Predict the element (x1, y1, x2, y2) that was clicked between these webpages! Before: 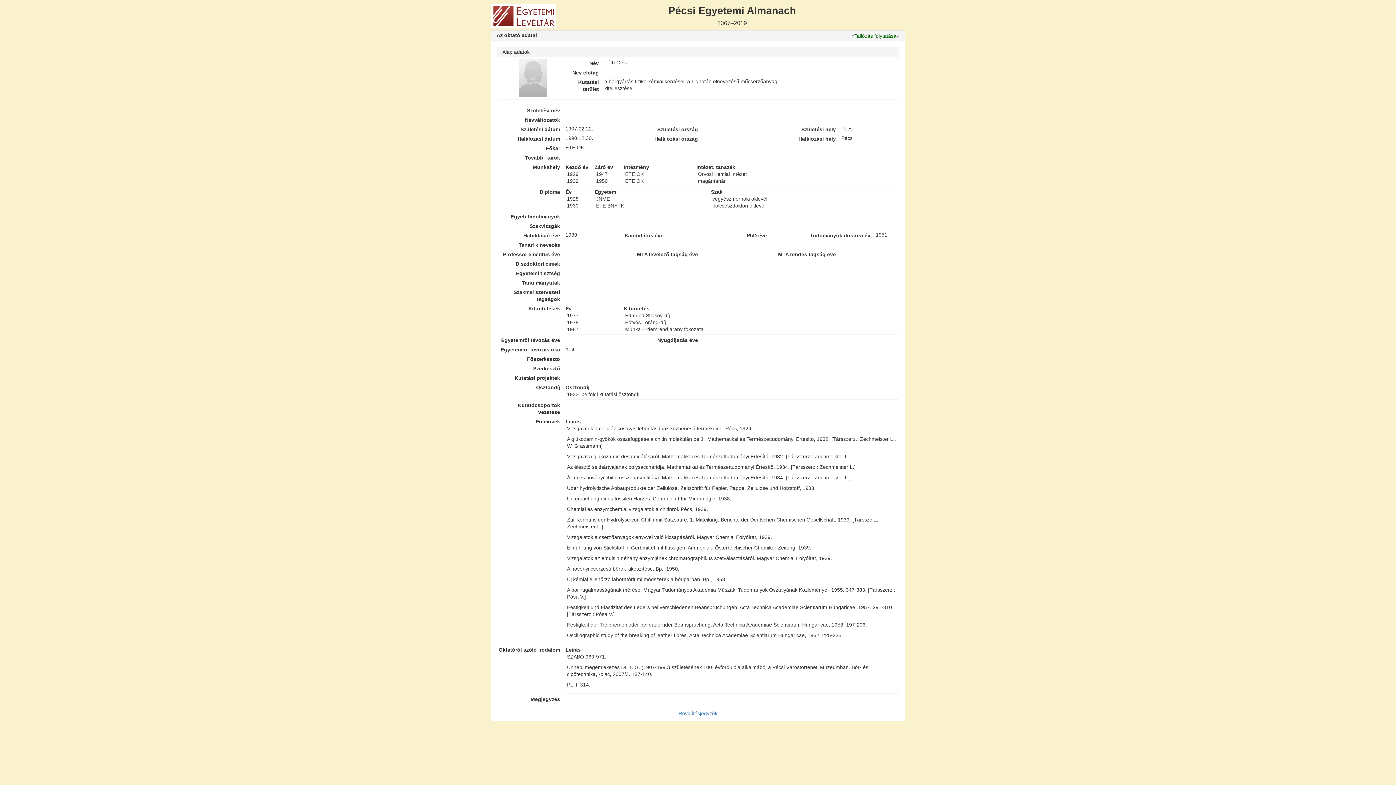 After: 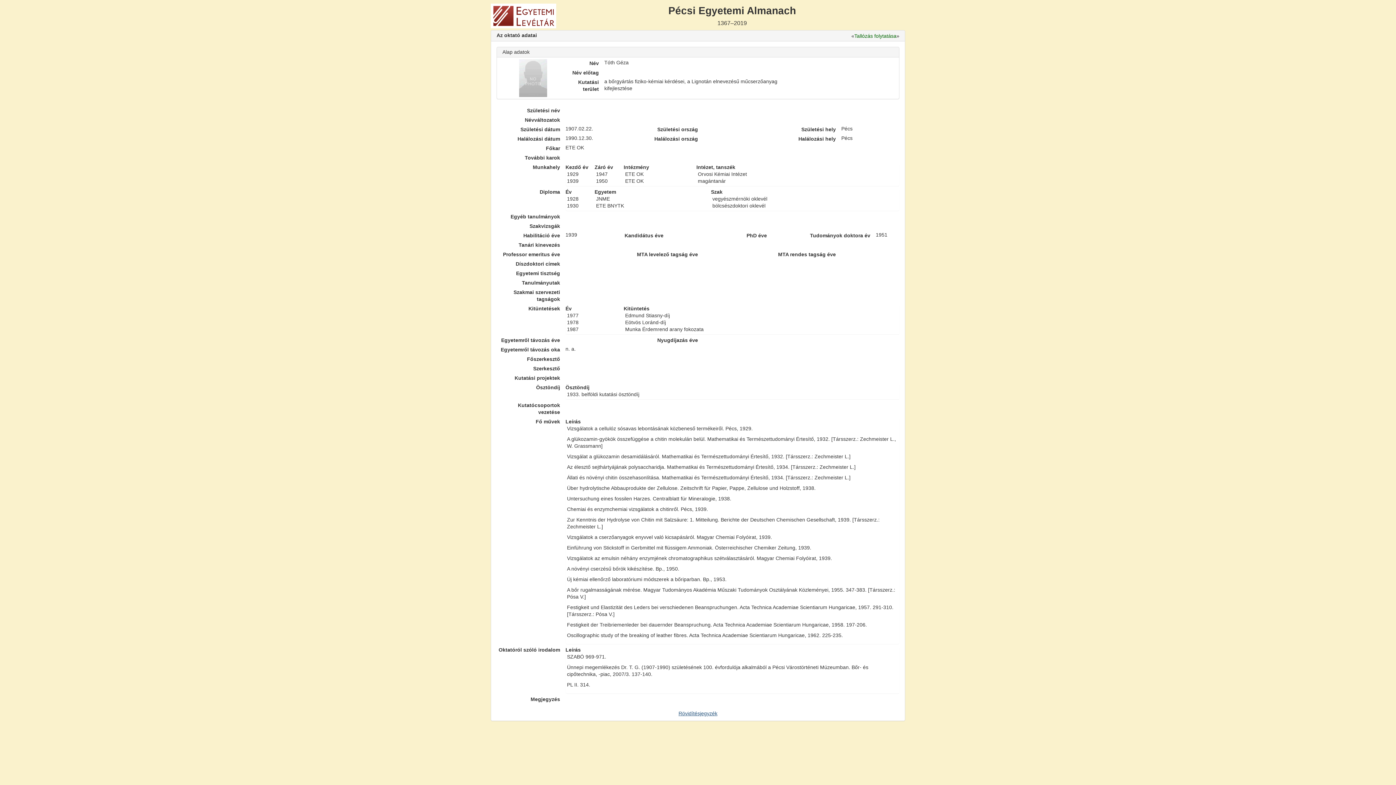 Action: bbox: (678, 711, 717, 716) label: Rövidítésjegyzék